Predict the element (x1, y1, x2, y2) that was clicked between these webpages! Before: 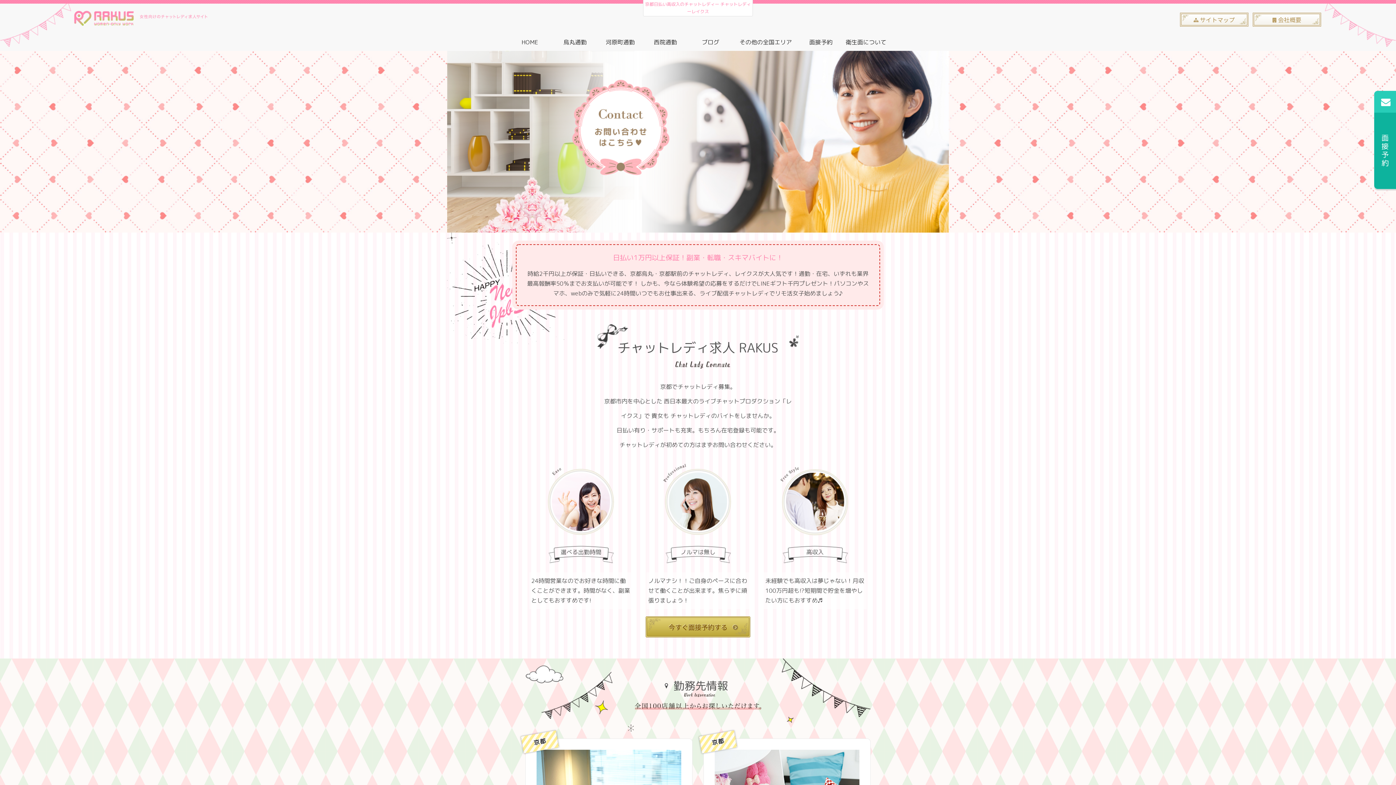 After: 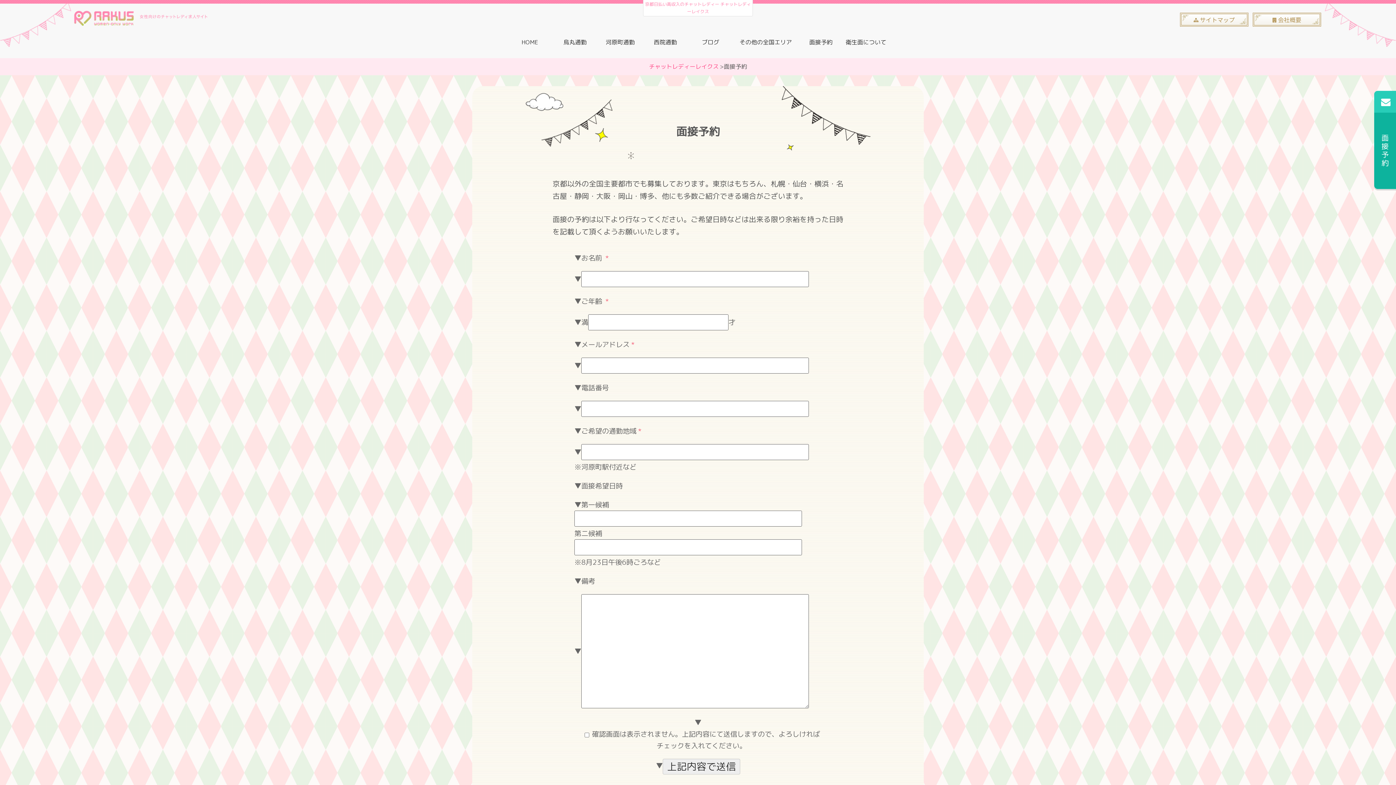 Action: bbox: (809, 37, 832, 47) label: 面接予約